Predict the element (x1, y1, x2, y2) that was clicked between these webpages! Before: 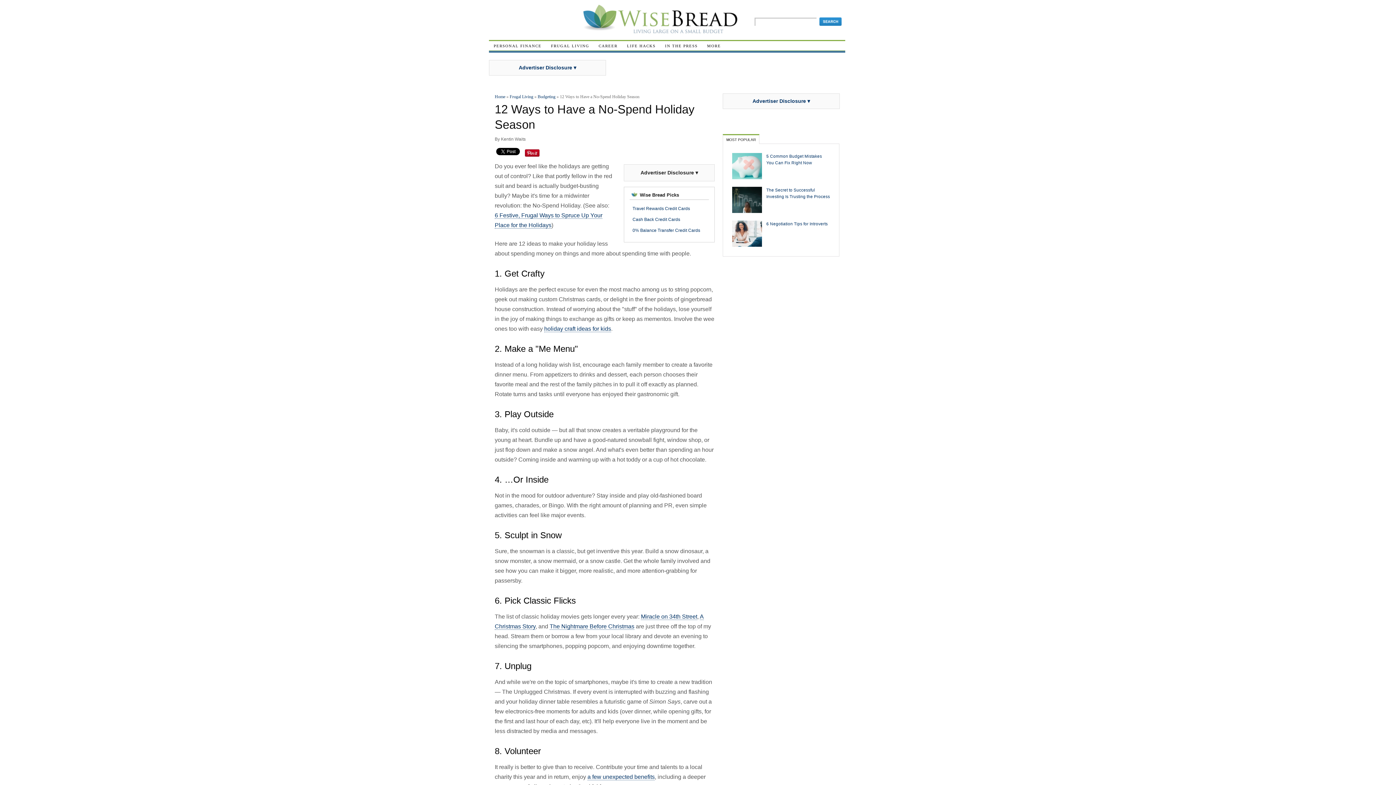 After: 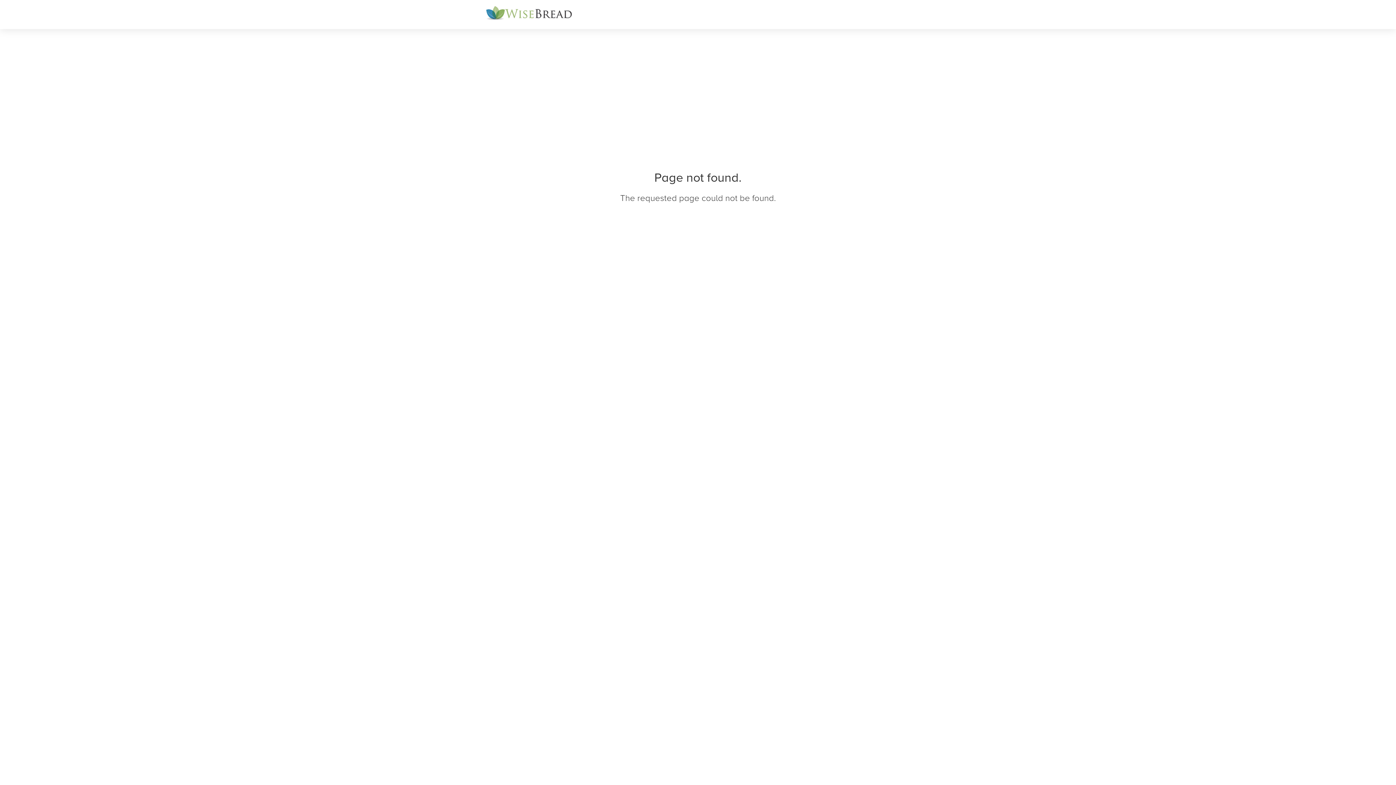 Action: bbox: (632, 215, 680, 220) label: Cash Back Credit Cards